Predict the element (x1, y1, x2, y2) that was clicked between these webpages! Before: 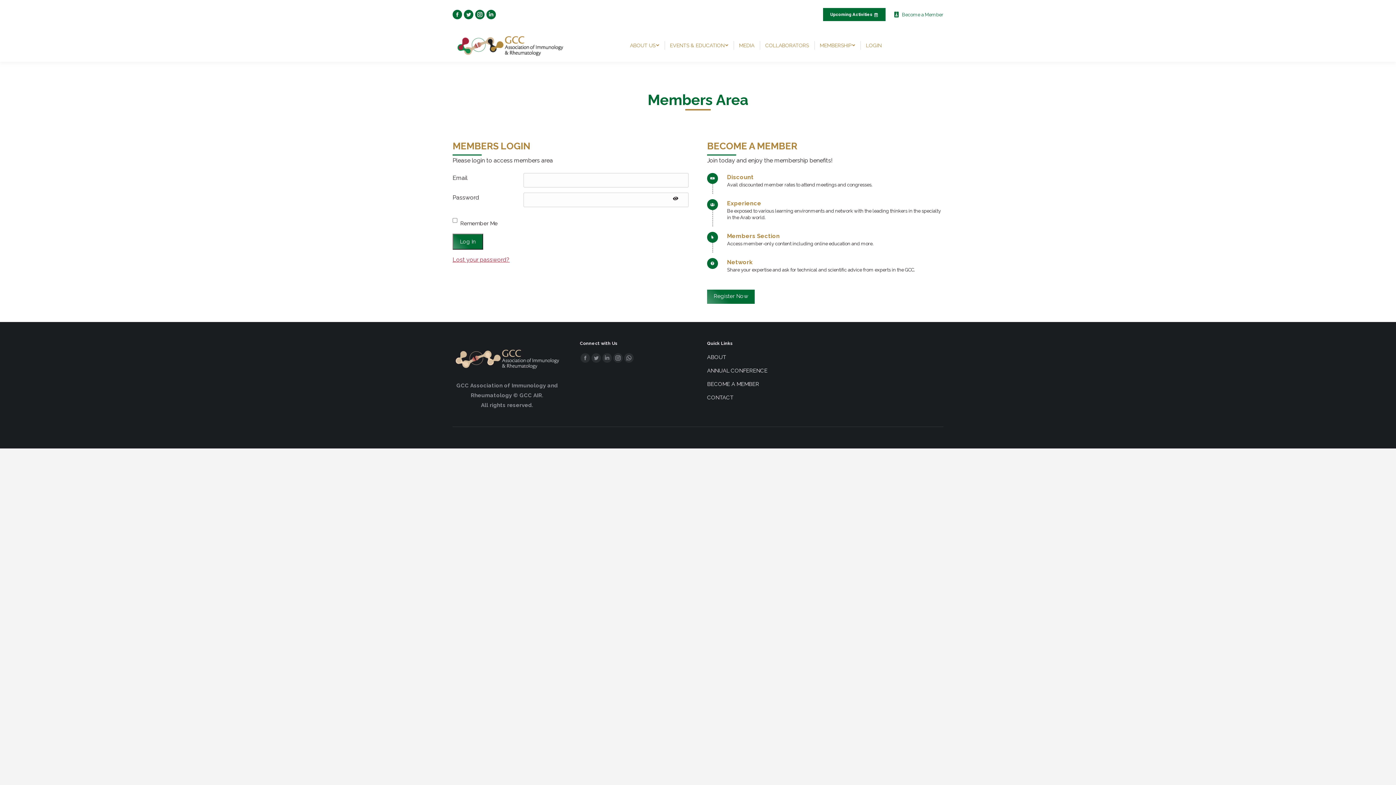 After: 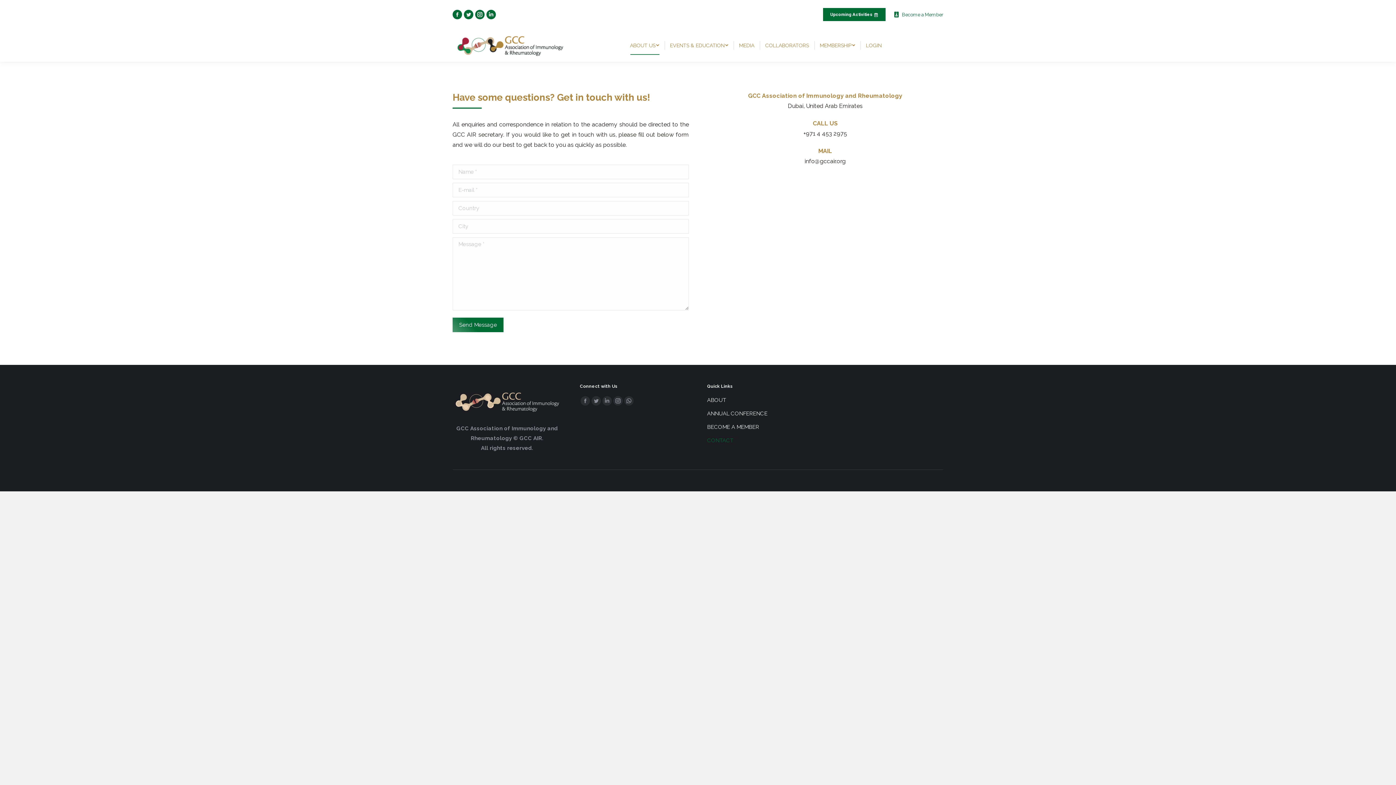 Action: bbox: (707, 393, 816, 402) label: CONTACT